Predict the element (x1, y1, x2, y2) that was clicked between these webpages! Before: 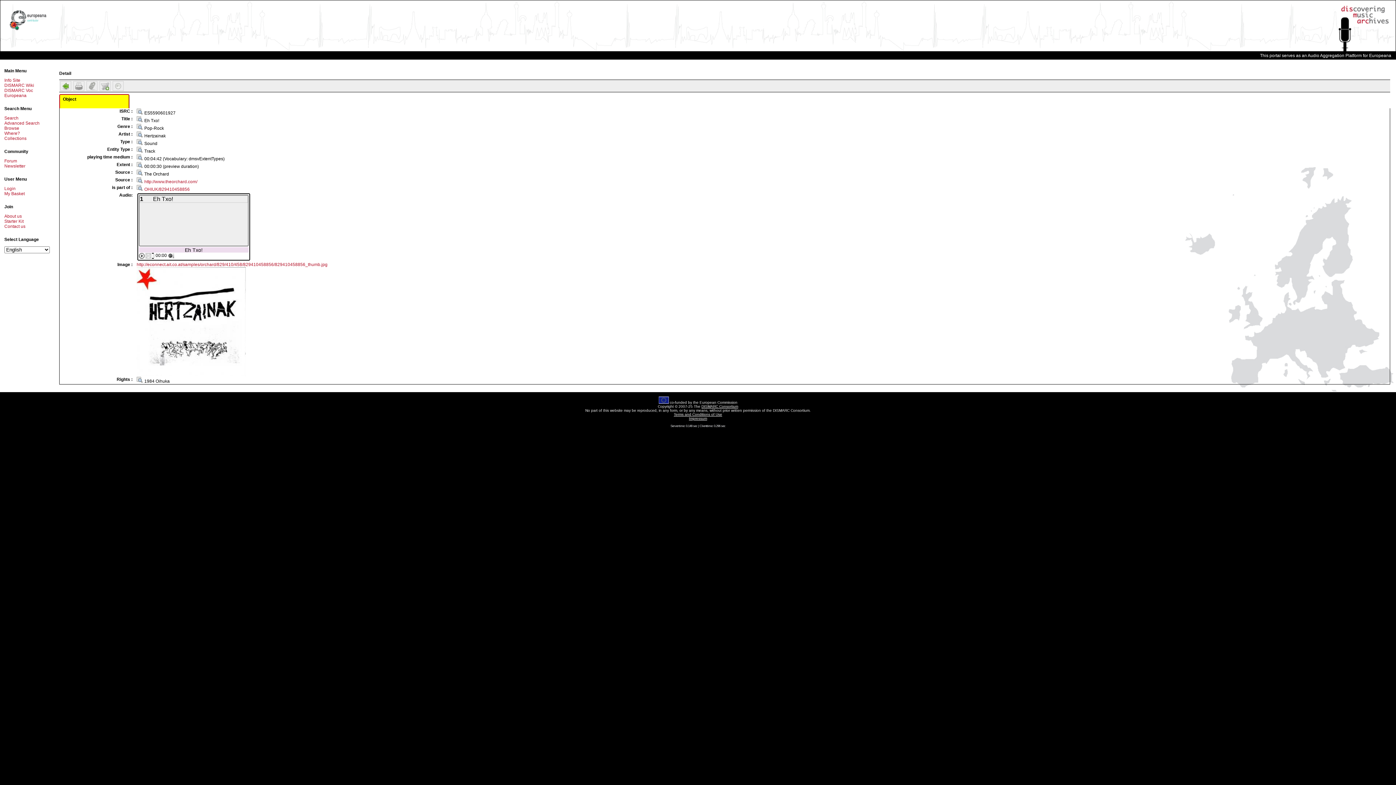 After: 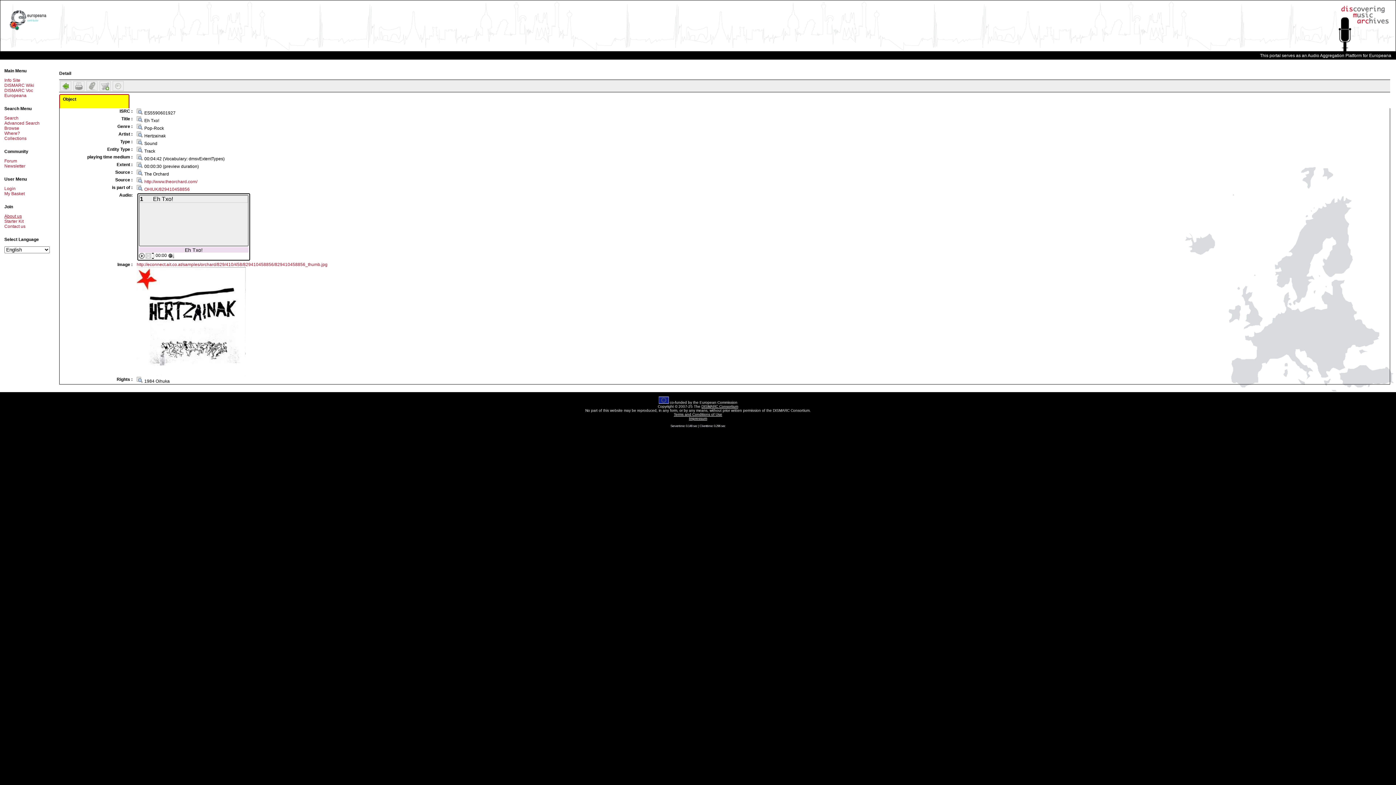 Action: bbox: (4, 213, 21, 218) label: About us